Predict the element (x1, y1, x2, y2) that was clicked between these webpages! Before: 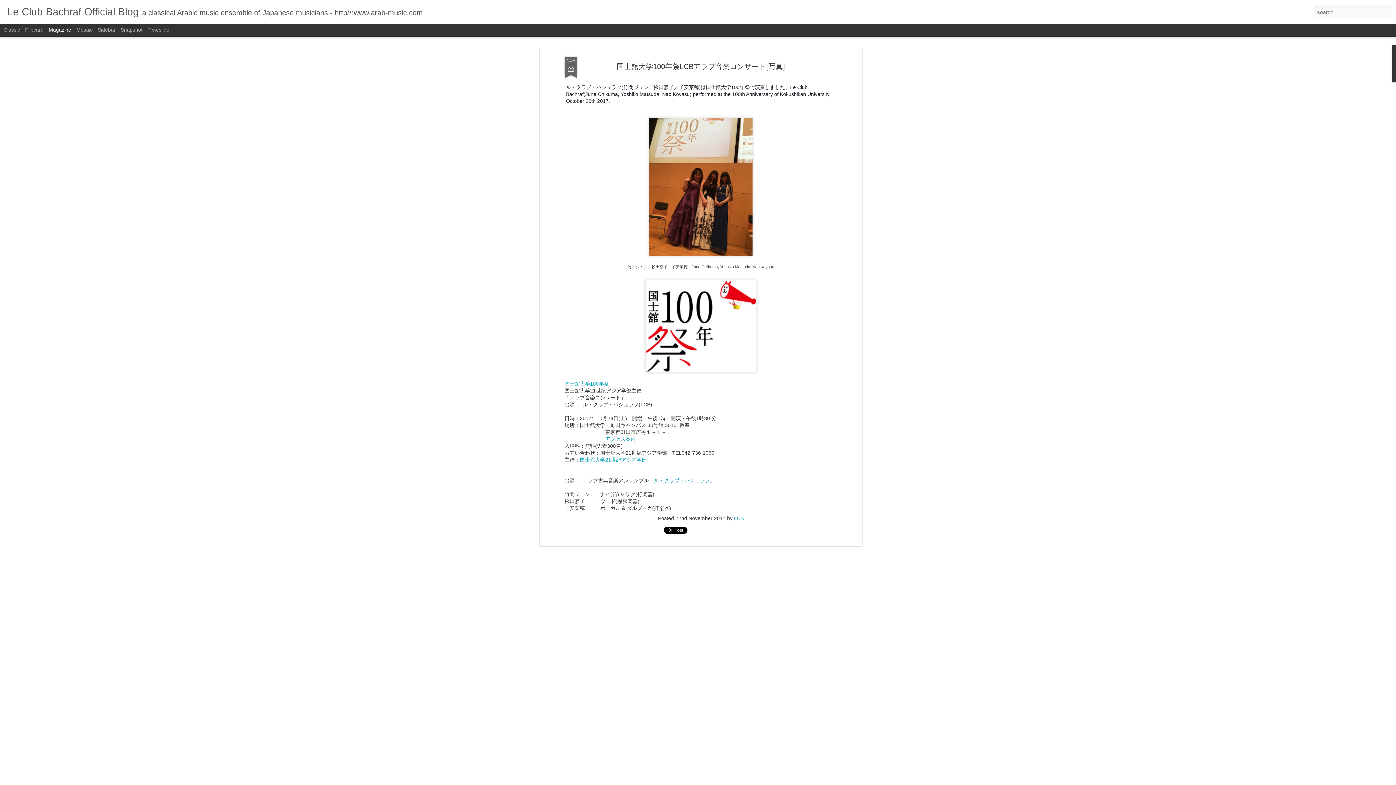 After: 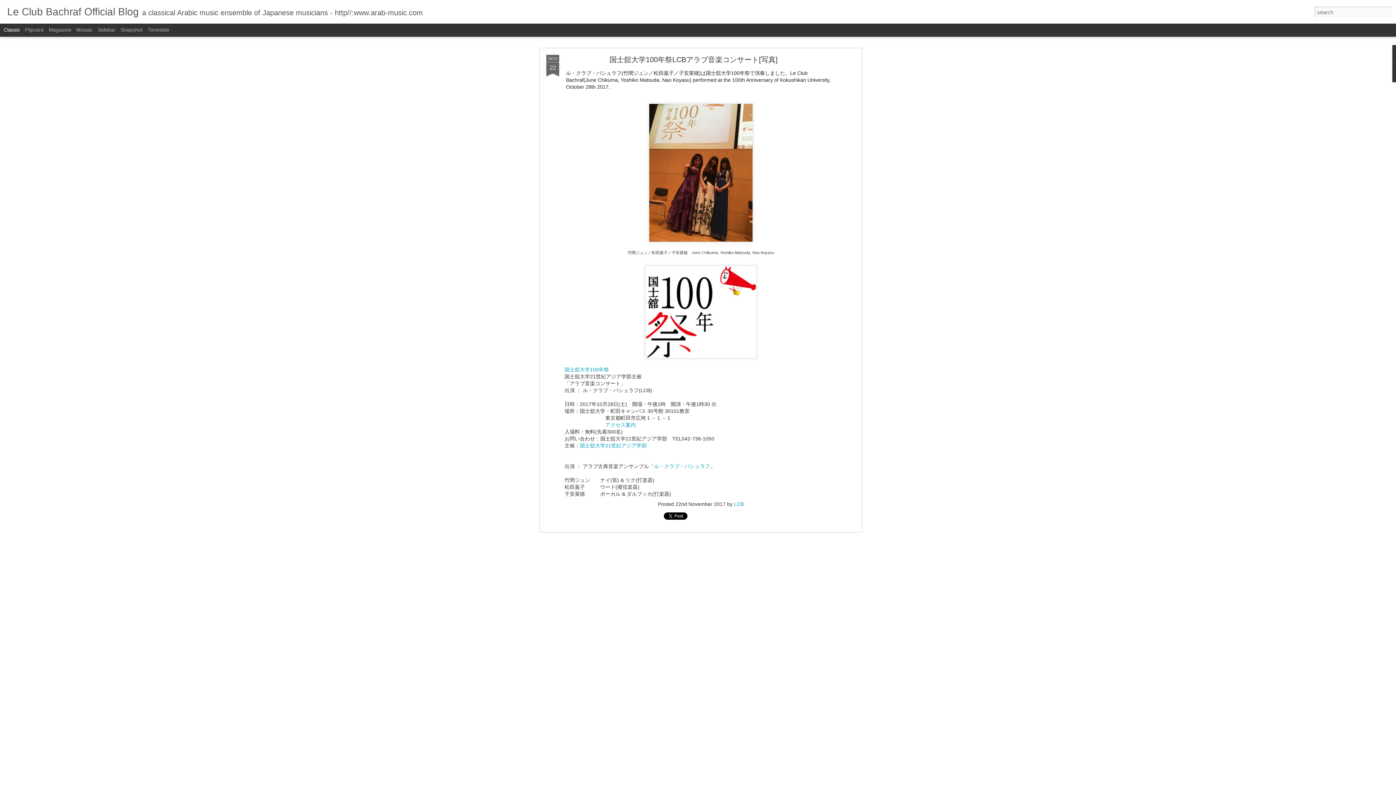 Action: bbox: (3, 26, 20, 32) label: Classic